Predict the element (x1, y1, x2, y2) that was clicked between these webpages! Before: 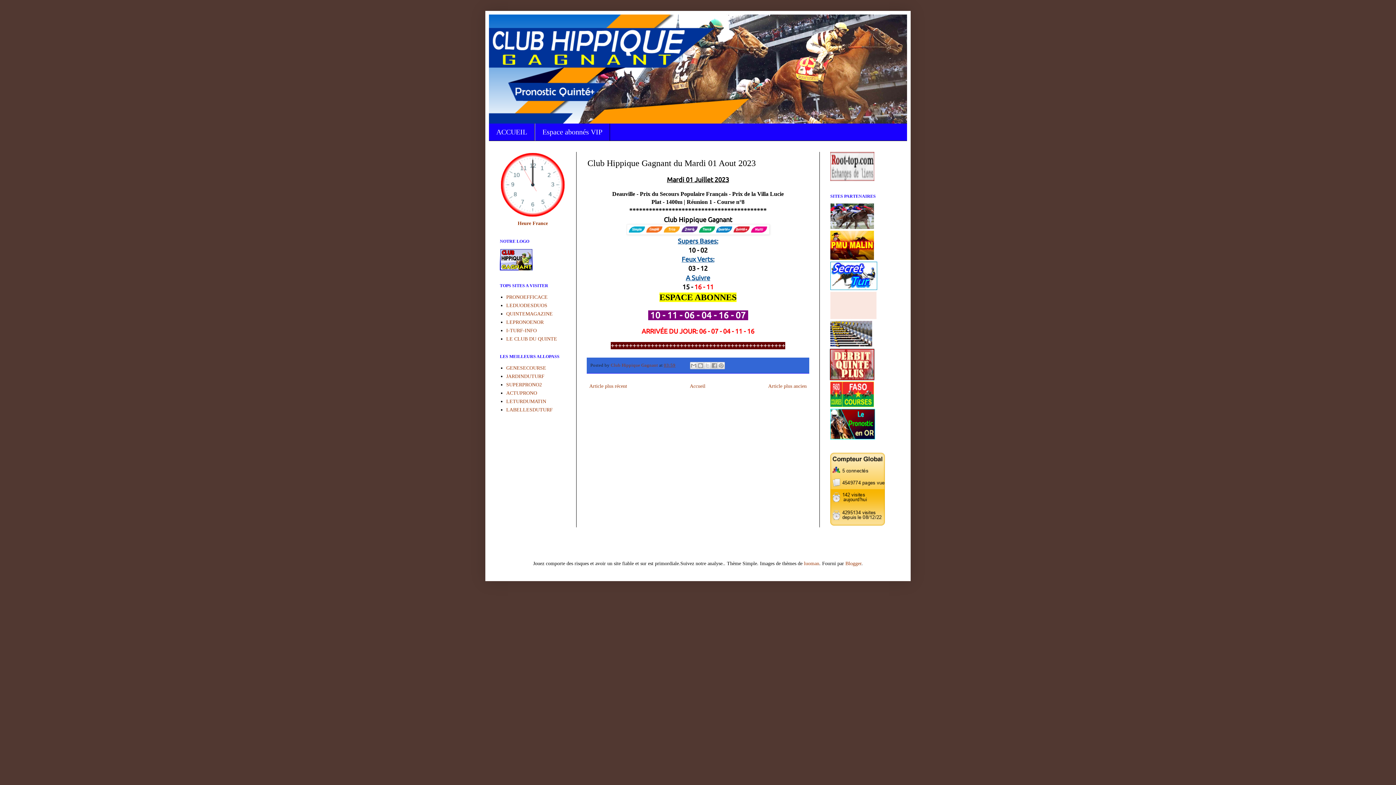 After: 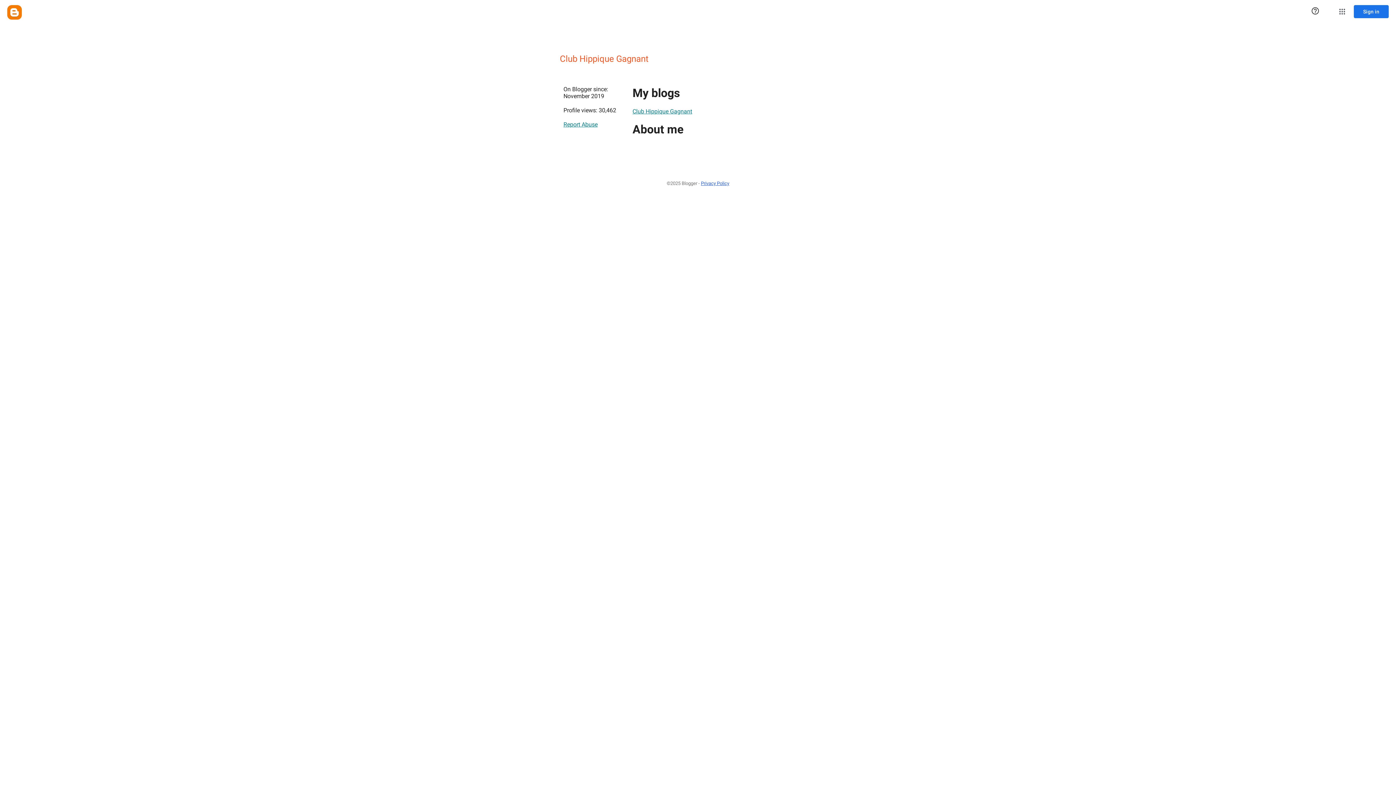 Action: label: Club Hippique Gagnant  bbox: (610, 362, 659, 367)